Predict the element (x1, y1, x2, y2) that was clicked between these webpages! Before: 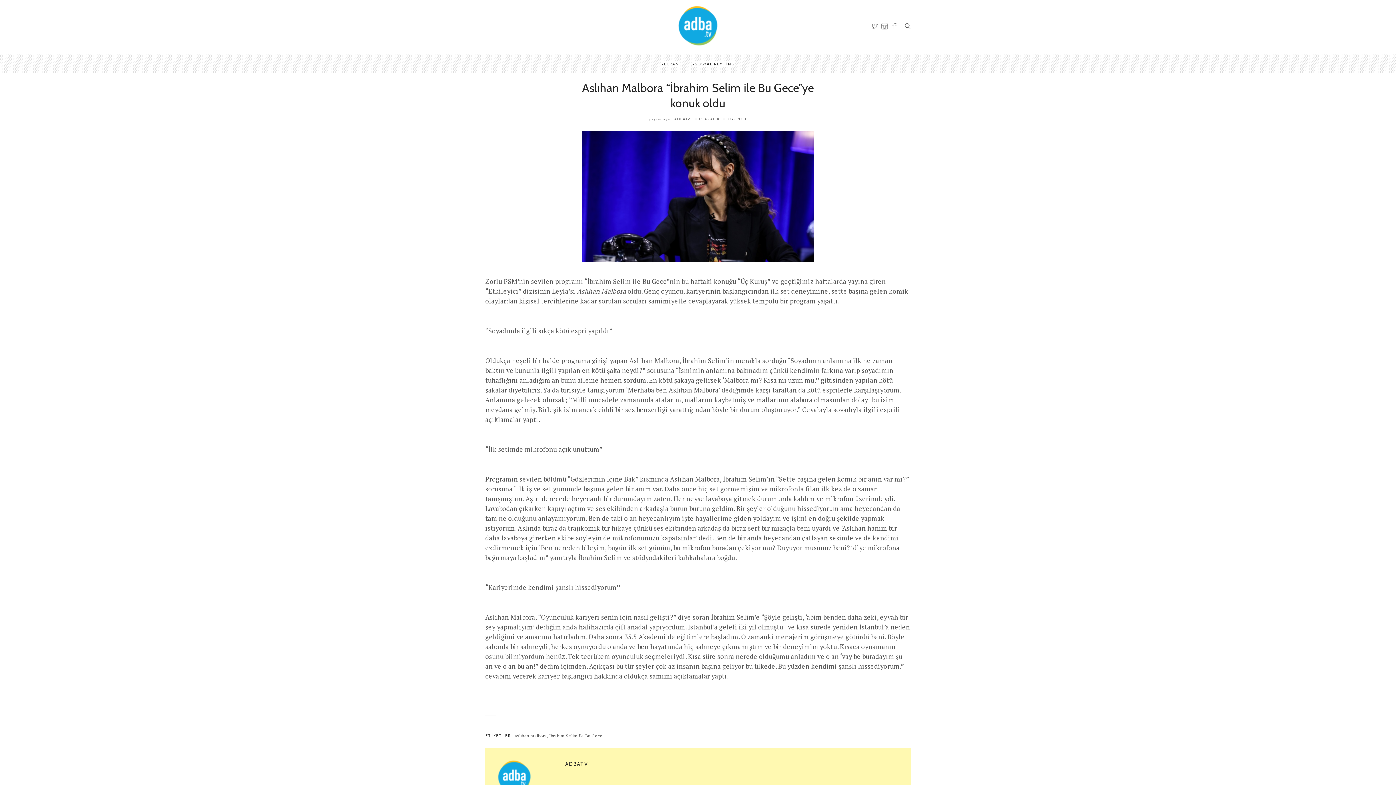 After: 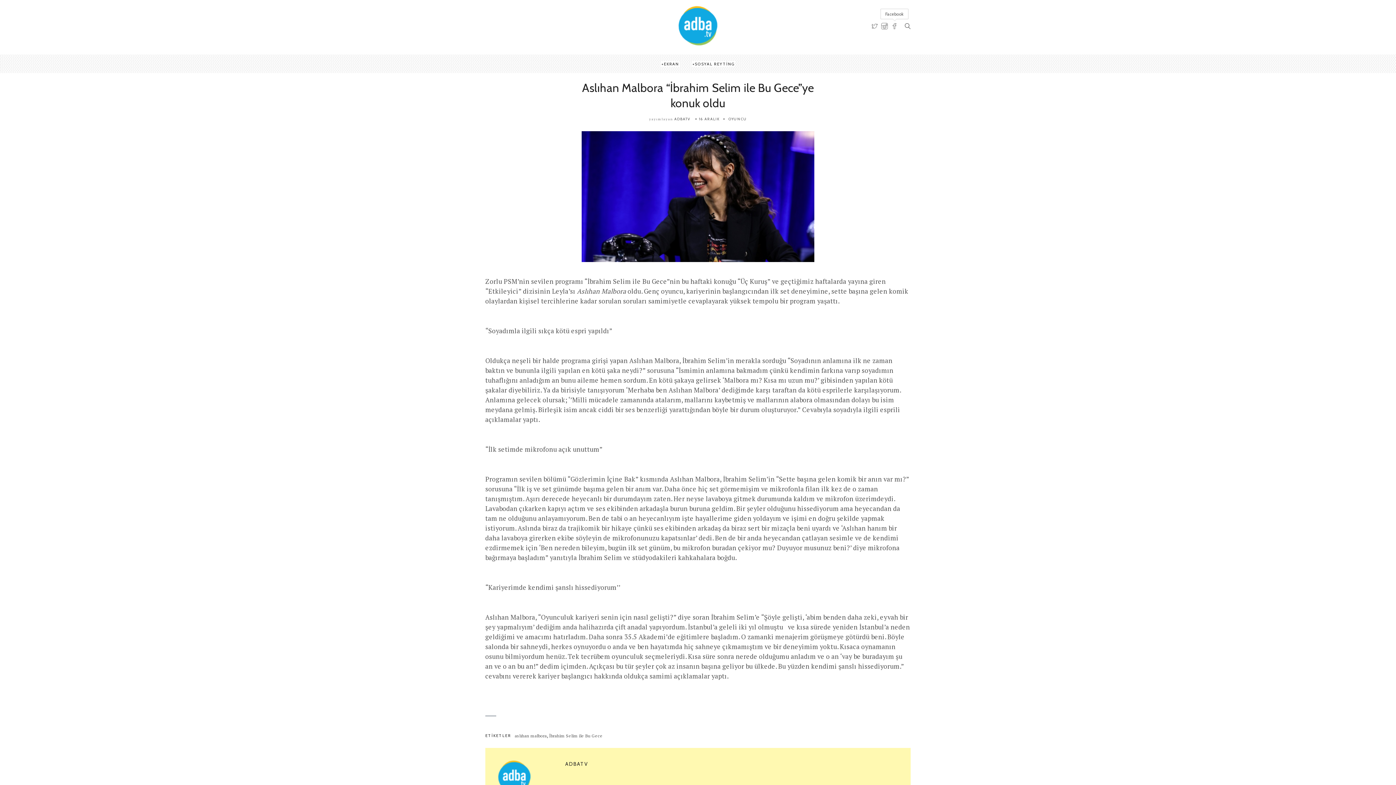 Action: bbox: (891, 23, 897, 30)